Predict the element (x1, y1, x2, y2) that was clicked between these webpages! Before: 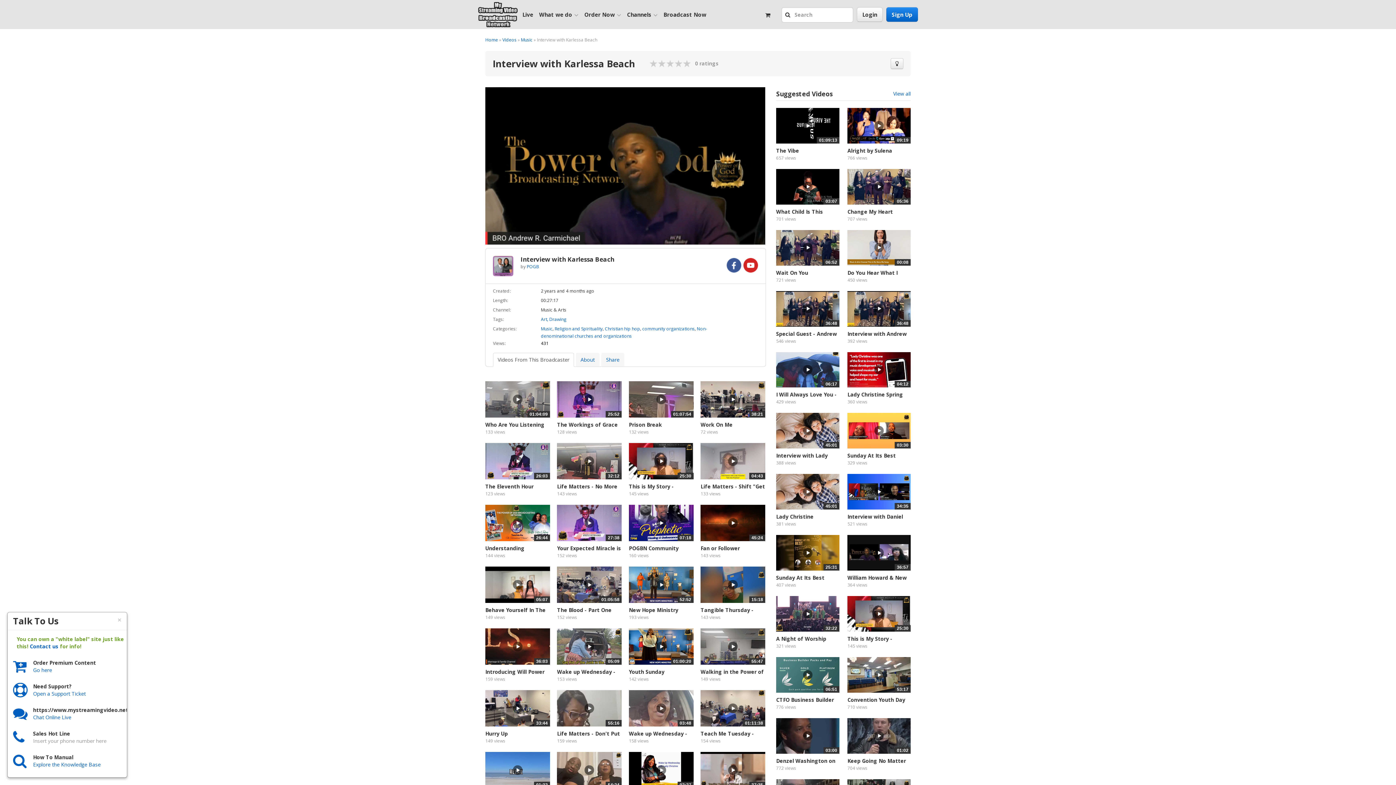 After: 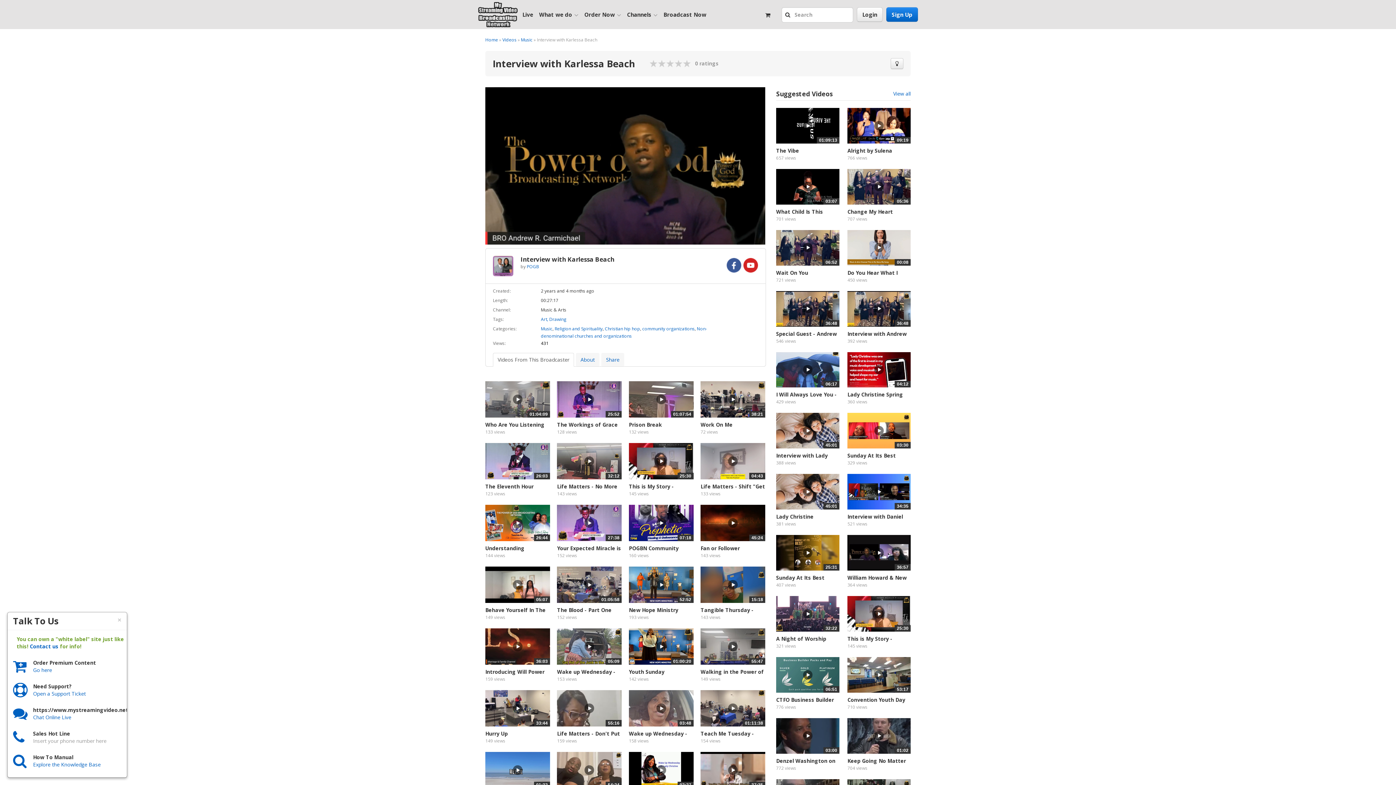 Action: bbox: (750, 92, 760, 100)